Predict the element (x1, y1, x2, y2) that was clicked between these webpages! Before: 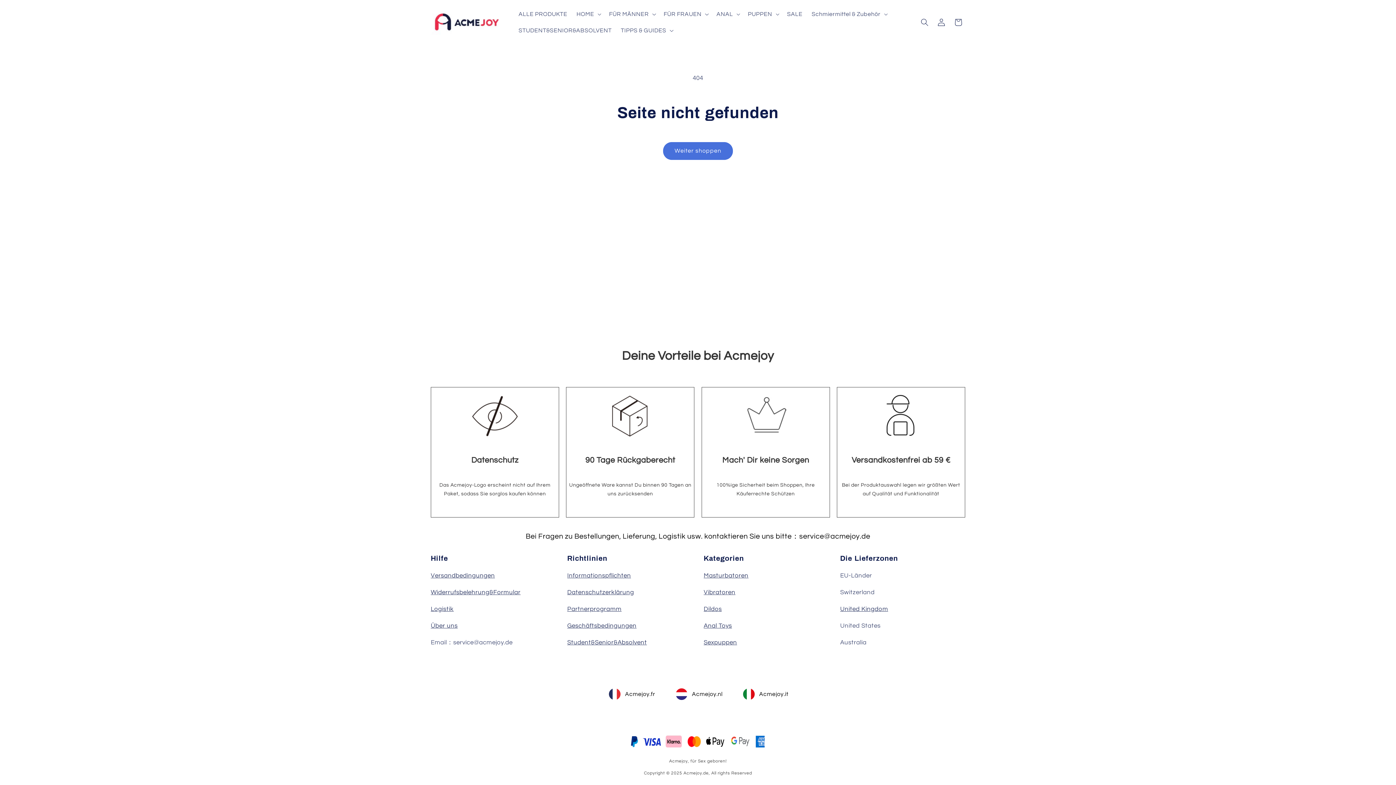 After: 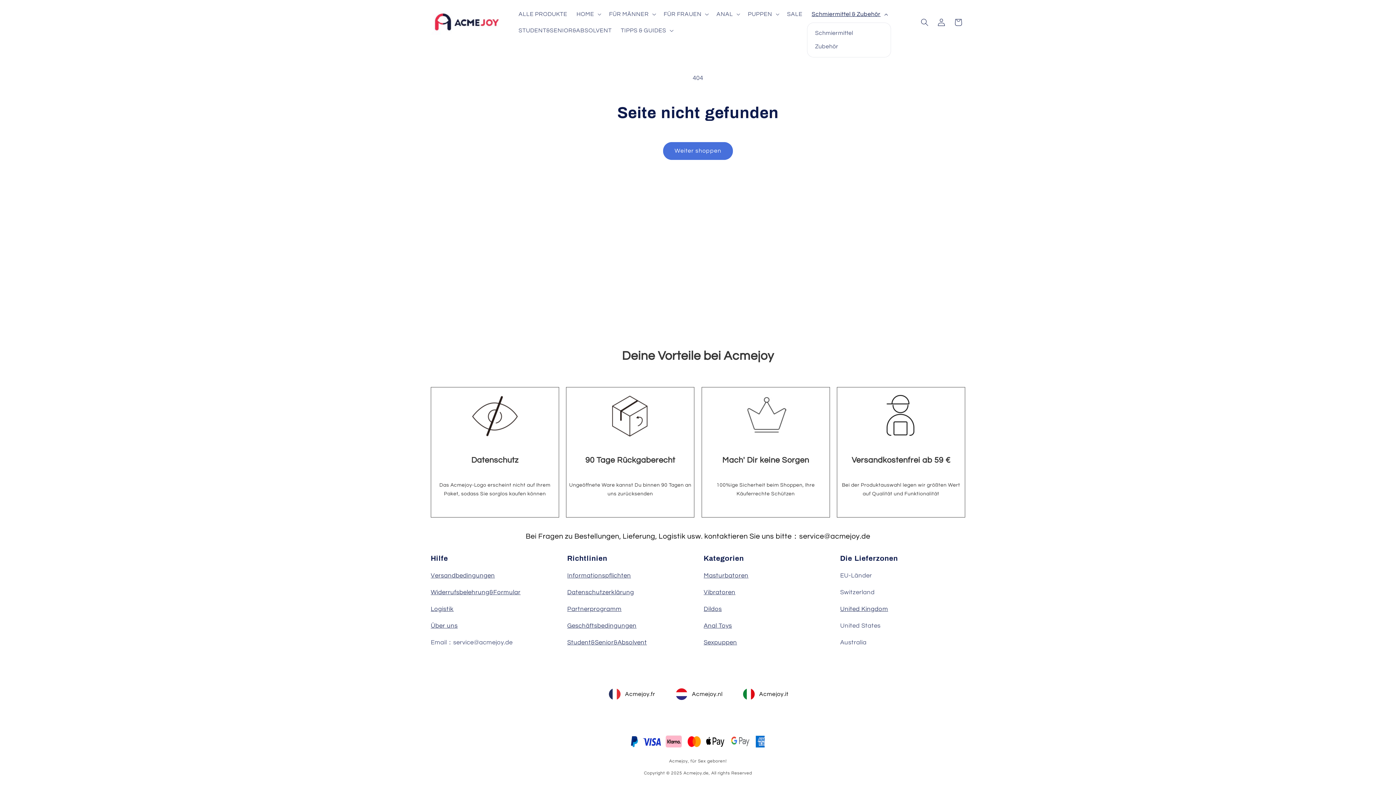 Action: bbox: (807, 5, 891, 22) label: Schmiermittel & Zubehör